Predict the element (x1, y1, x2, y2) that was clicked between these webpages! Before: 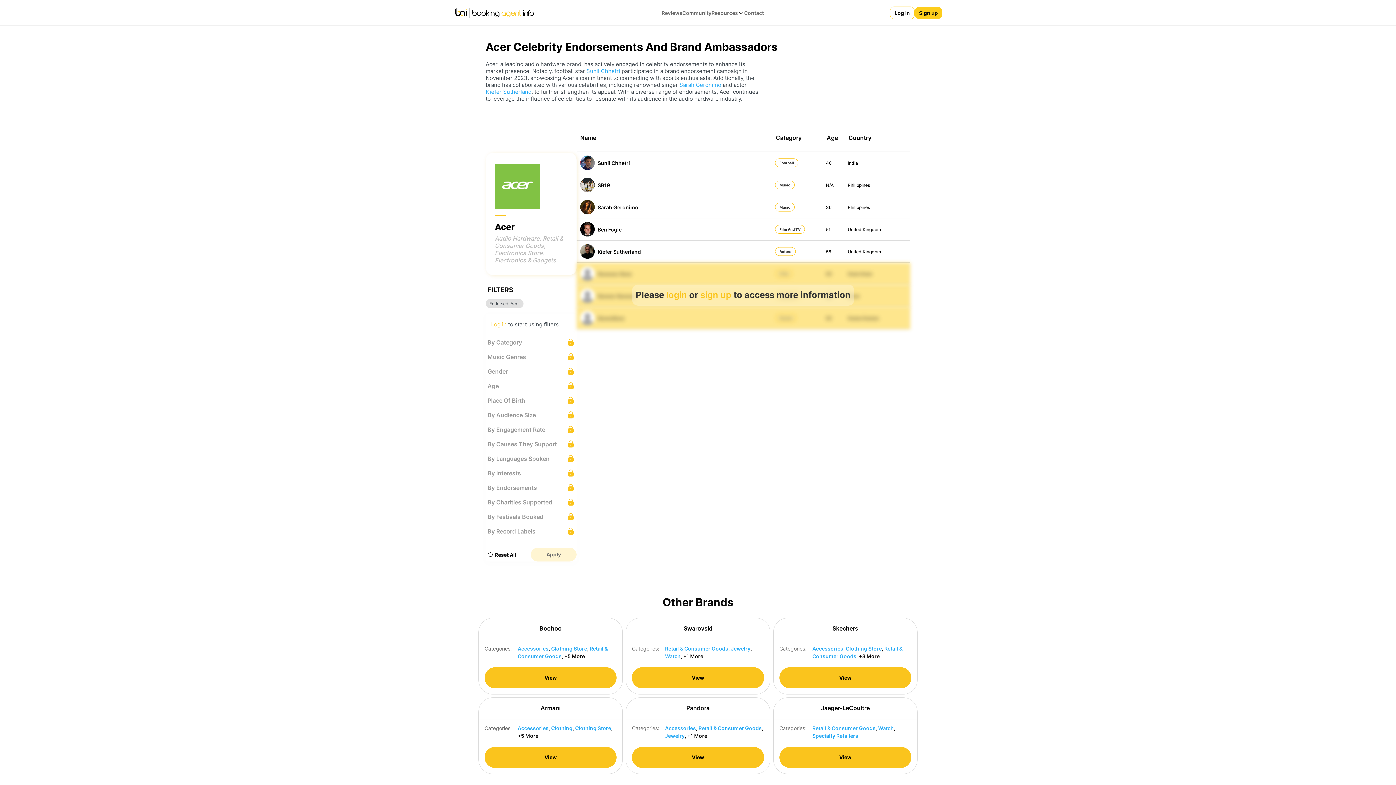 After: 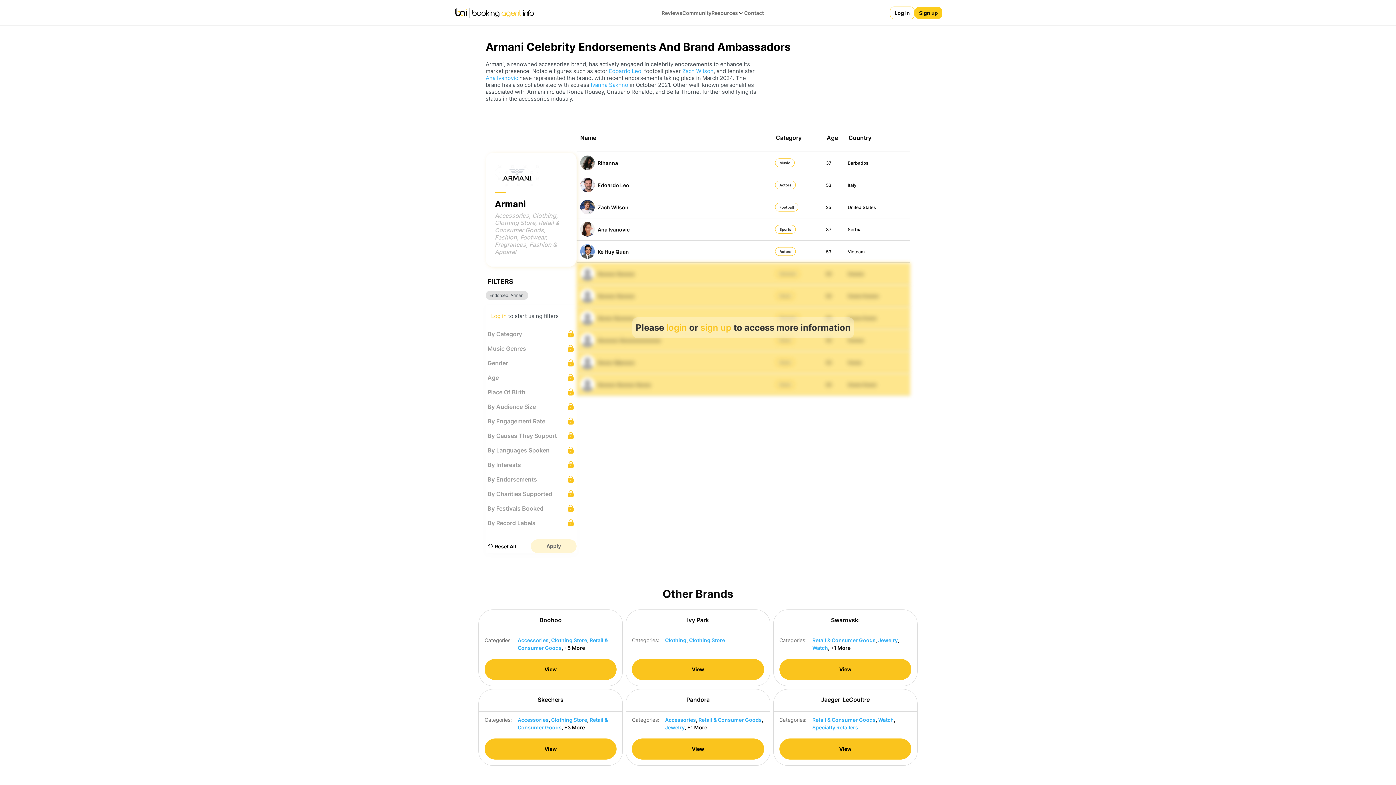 Action: bbox: (484, 704, 616, 712) label: Armani